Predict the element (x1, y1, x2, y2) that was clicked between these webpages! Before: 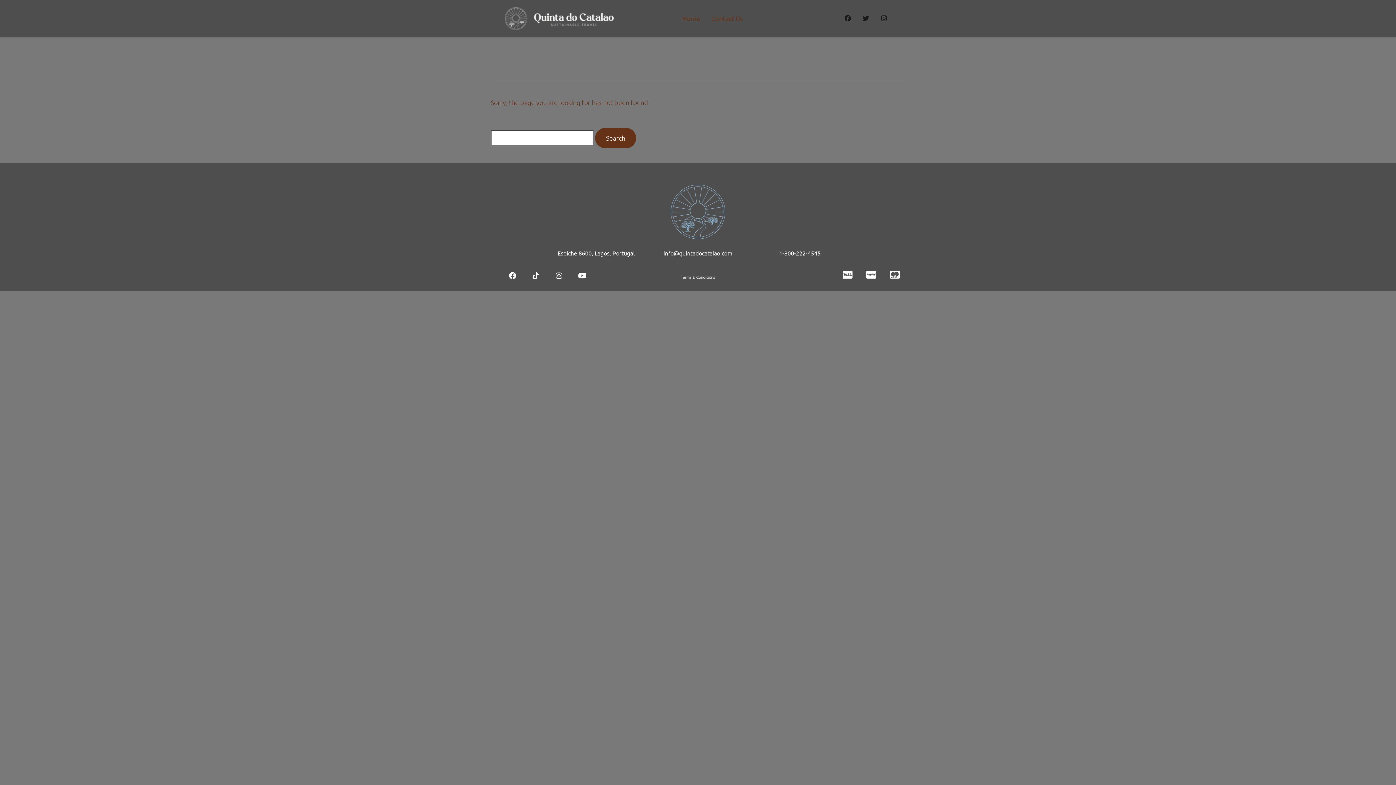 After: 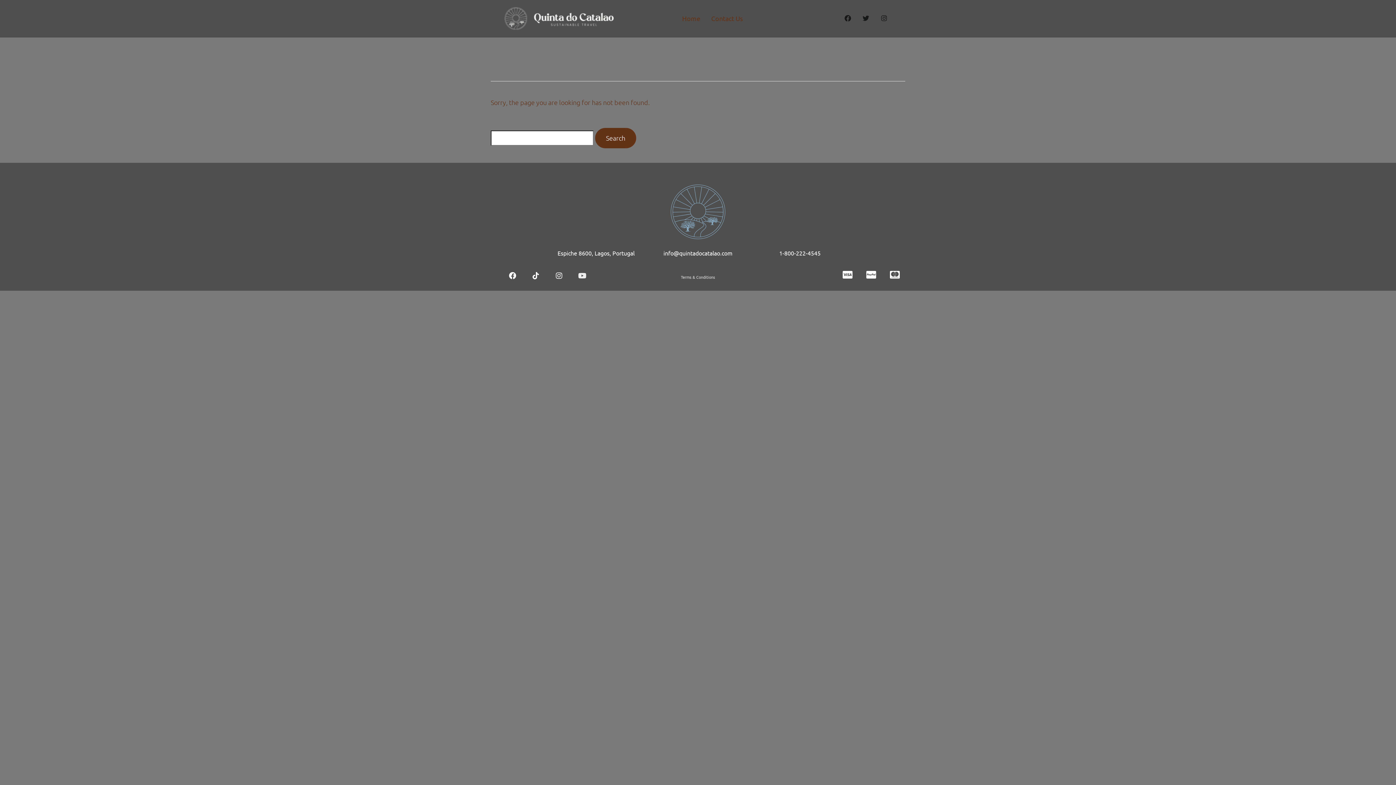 Action: bbox: (578, 272, 586, 279) label: Youtube